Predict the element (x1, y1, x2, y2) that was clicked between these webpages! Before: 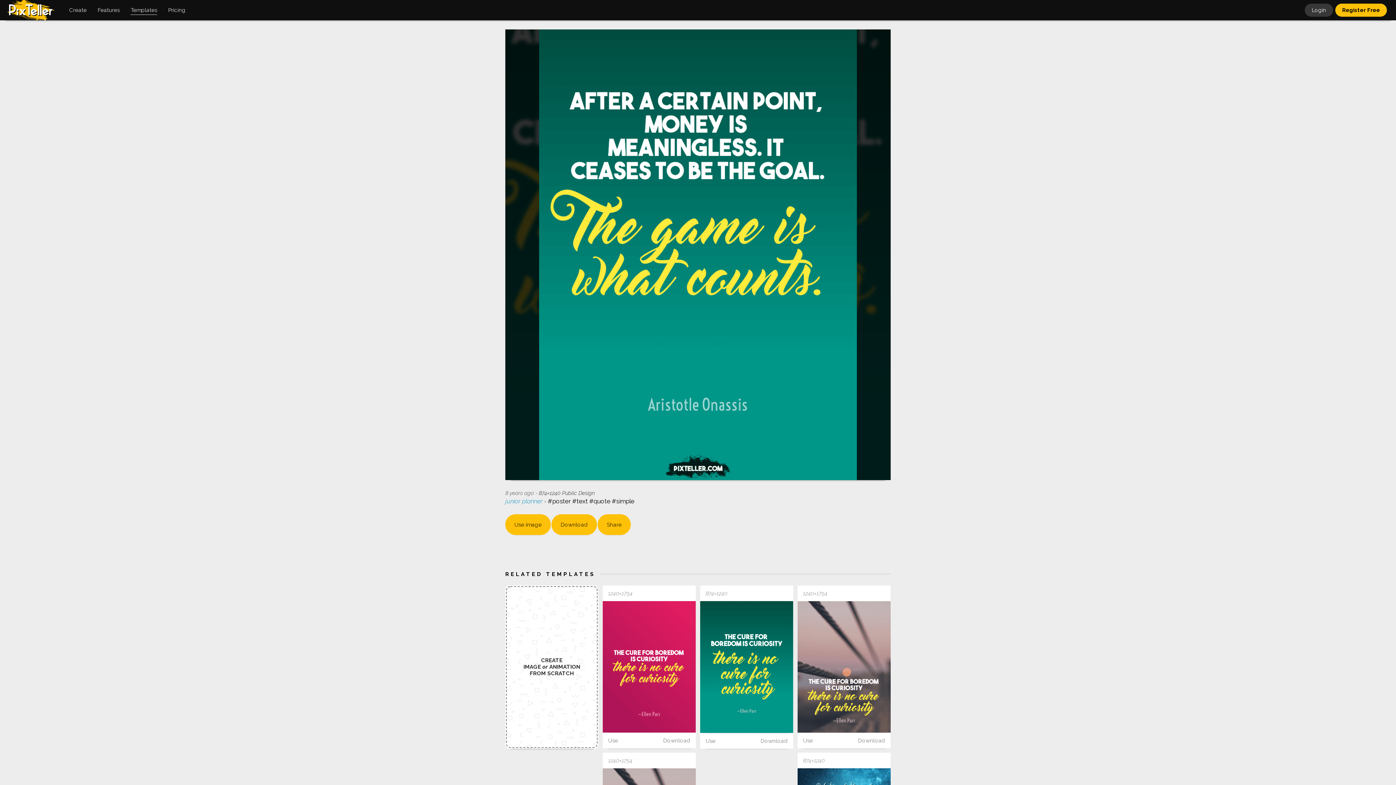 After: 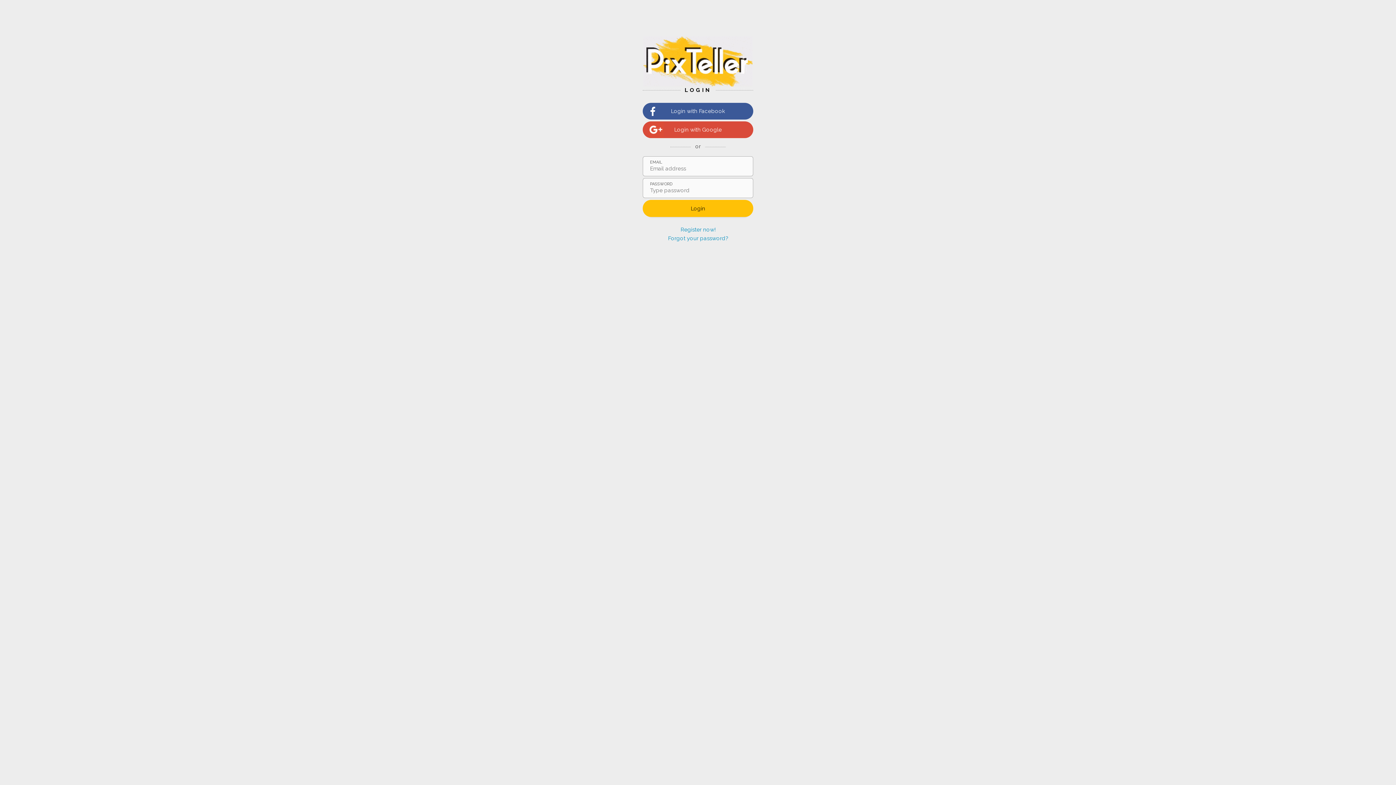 Action: bbox: (1305, 3, 1333, 16) label: Login